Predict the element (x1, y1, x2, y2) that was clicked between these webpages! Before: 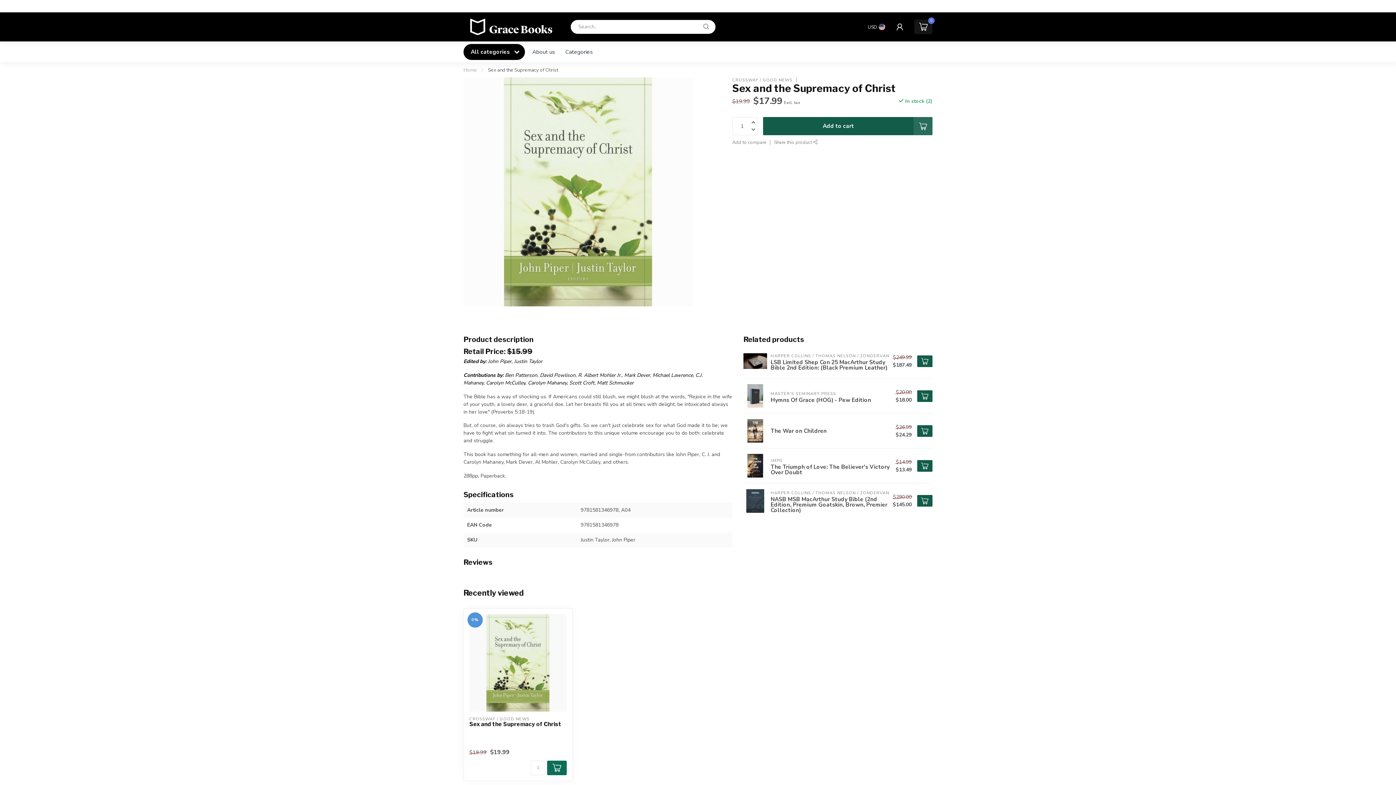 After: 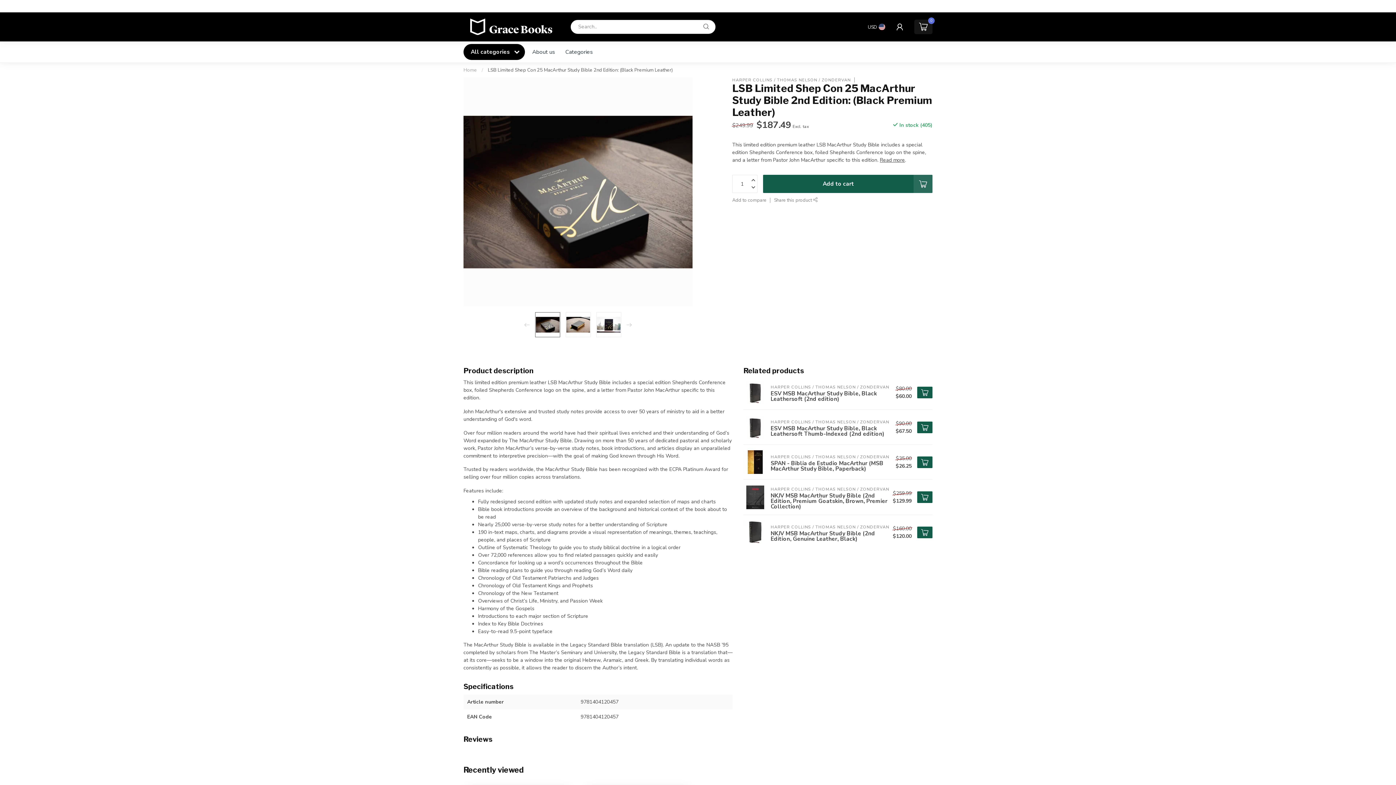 Action: bbox: (743, 349, 767, 373)